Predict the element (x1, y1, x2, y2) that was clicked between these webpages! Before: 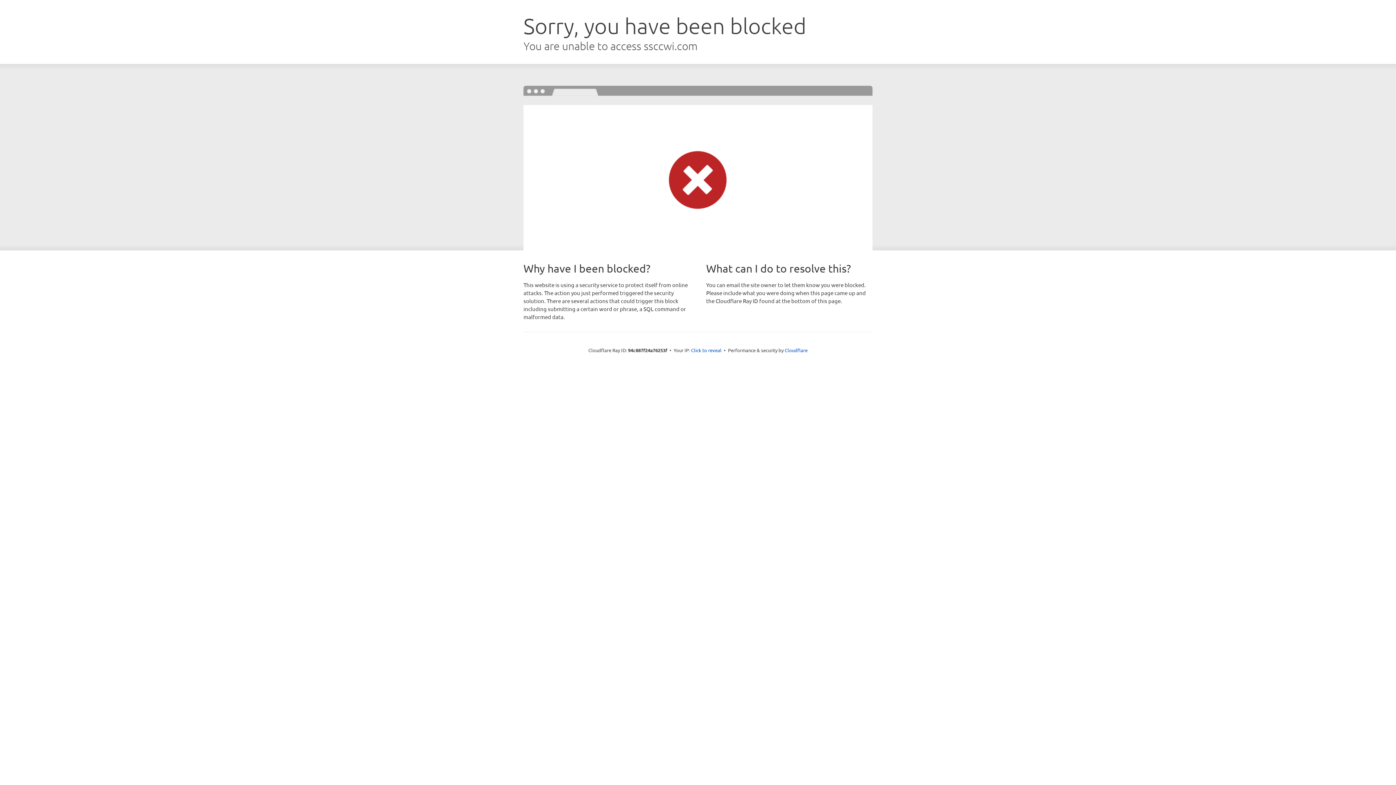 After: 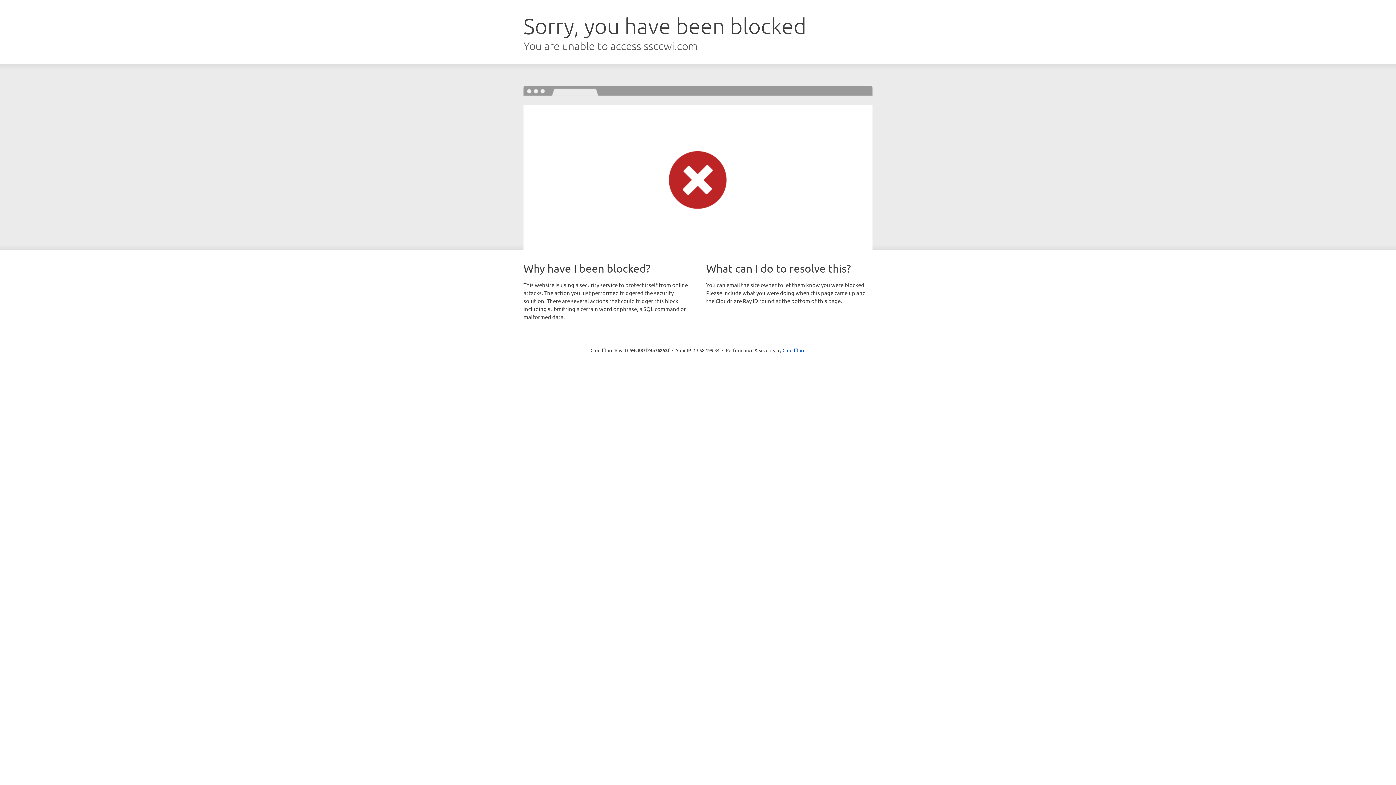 Action: label: Click to reveal bbox: (691, 346, 721, 353)